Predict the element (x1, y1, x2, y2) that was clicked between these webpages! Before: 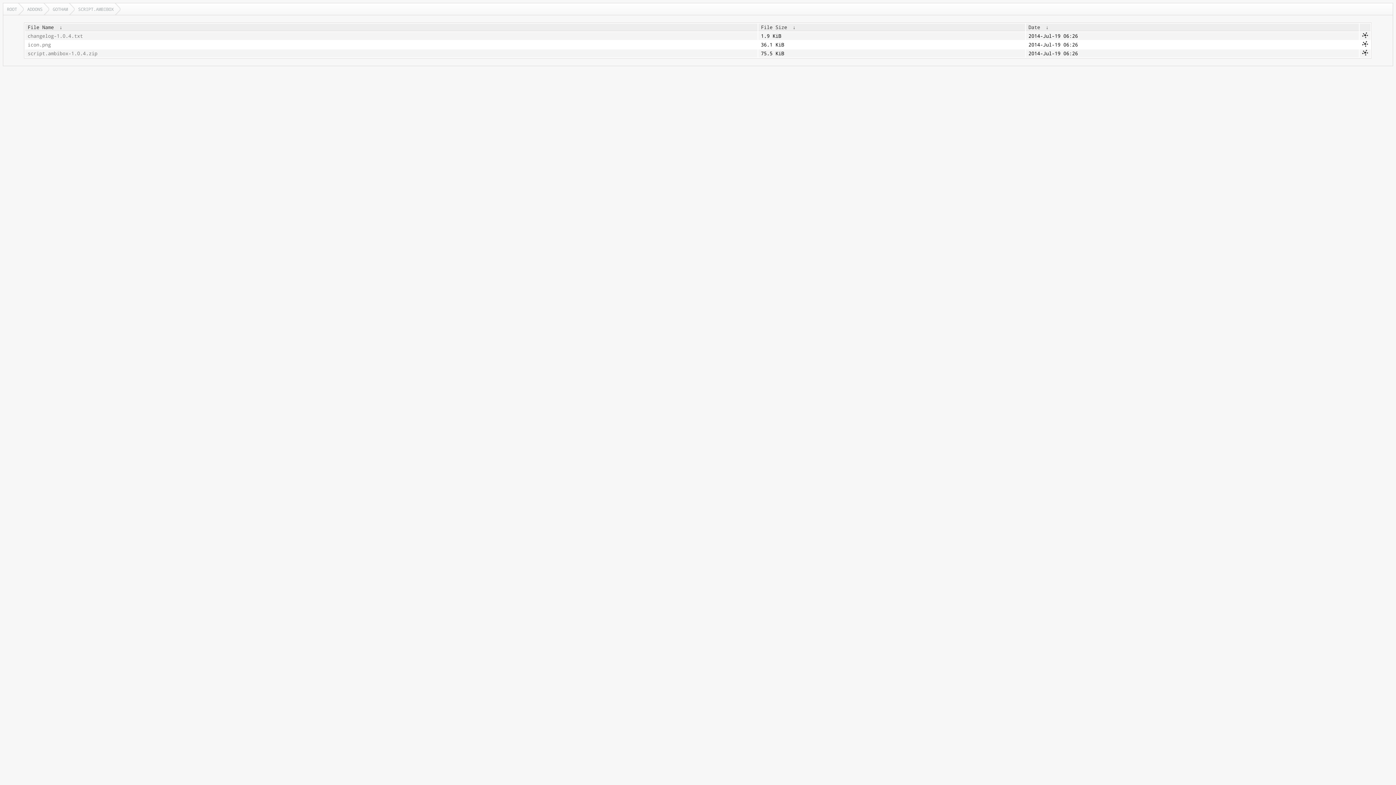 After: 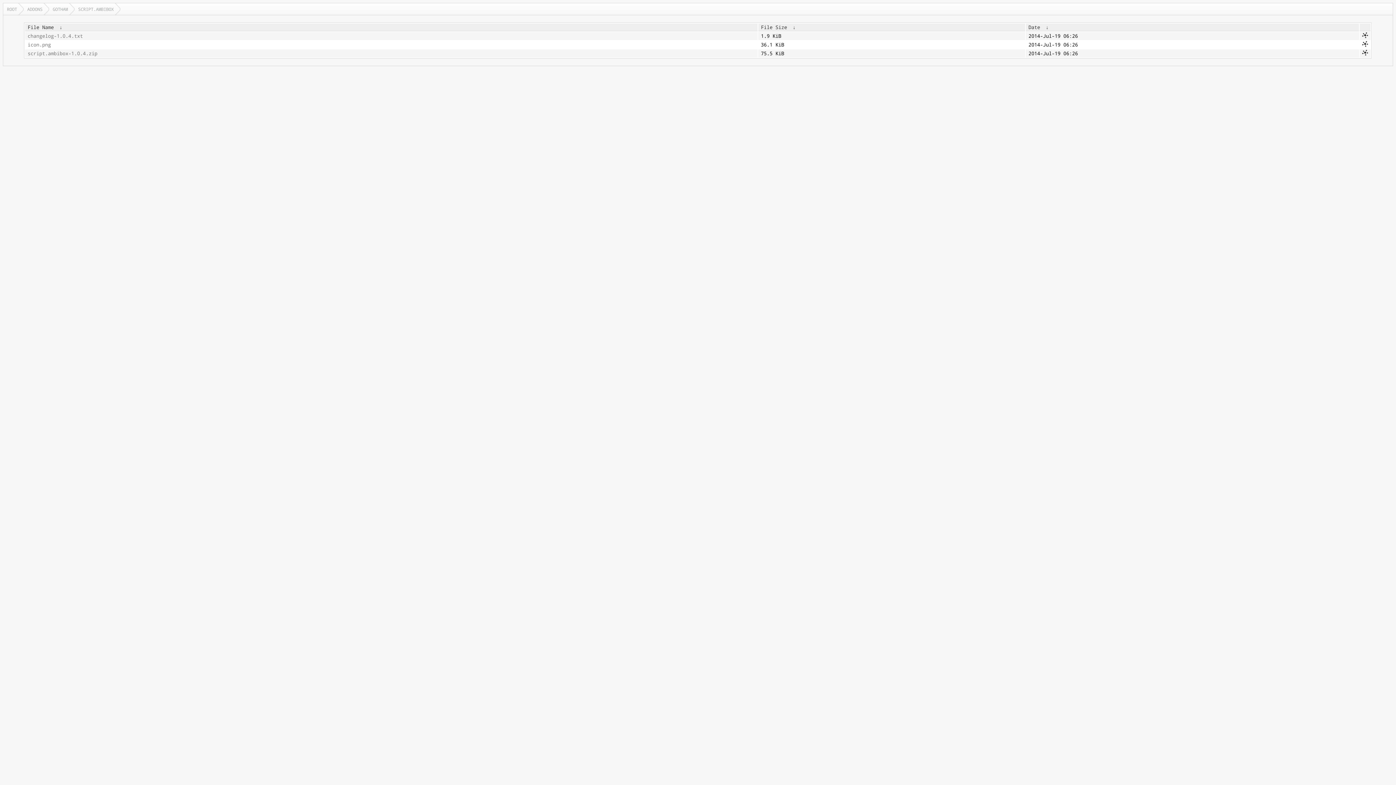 Action: bbox: (1028, 24, 1040, 30) label: Date